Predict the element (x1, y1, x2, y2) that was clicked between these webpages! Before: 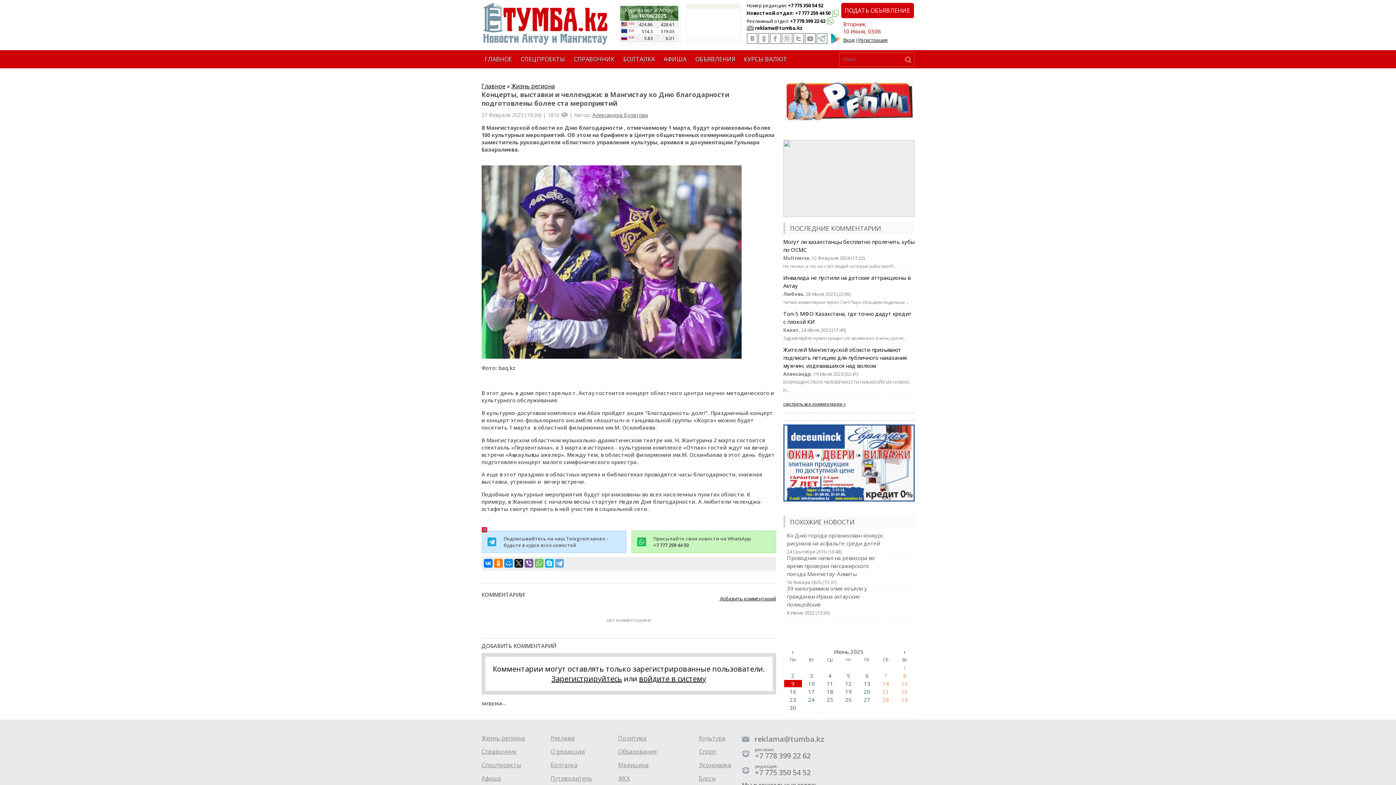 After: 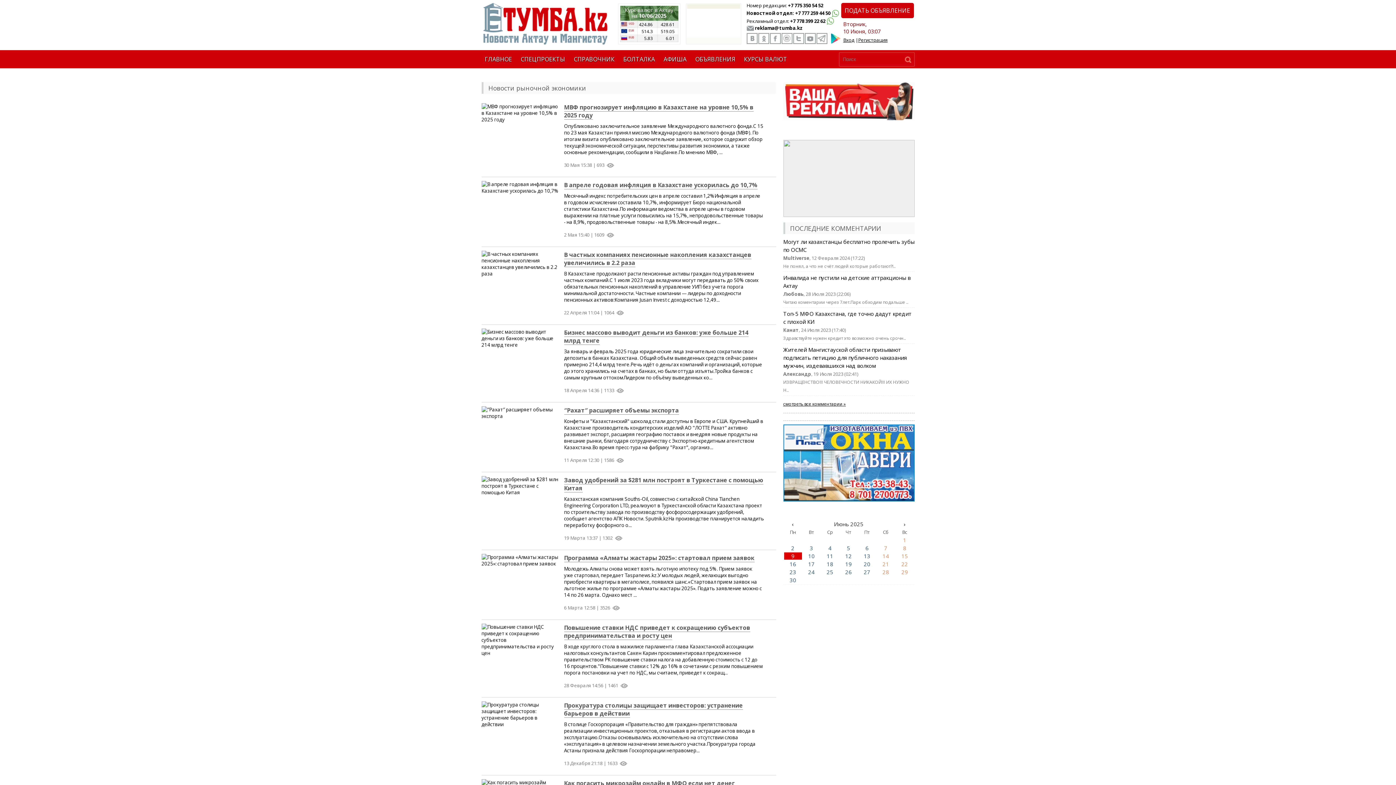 Action: label: Экономика bbox: (699, 761, 731, 769)